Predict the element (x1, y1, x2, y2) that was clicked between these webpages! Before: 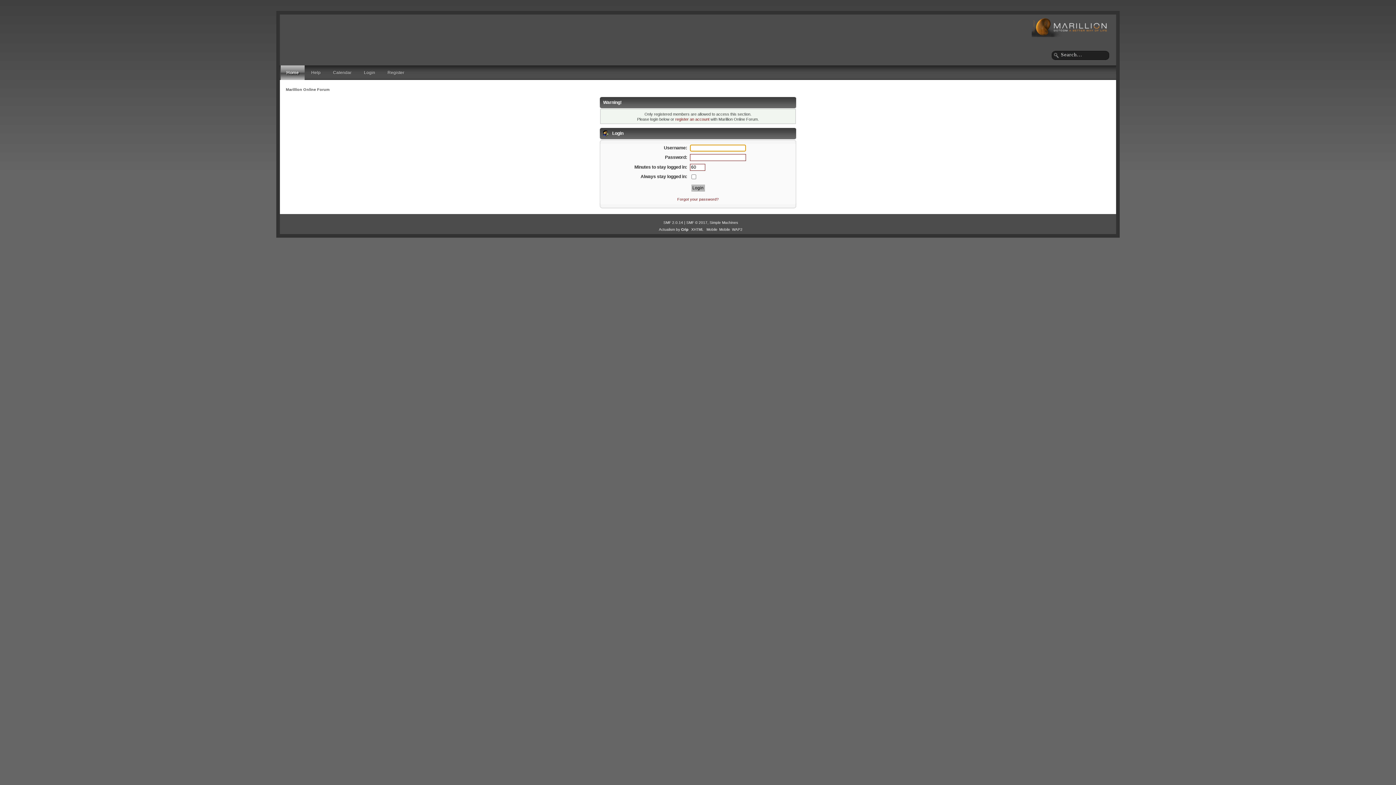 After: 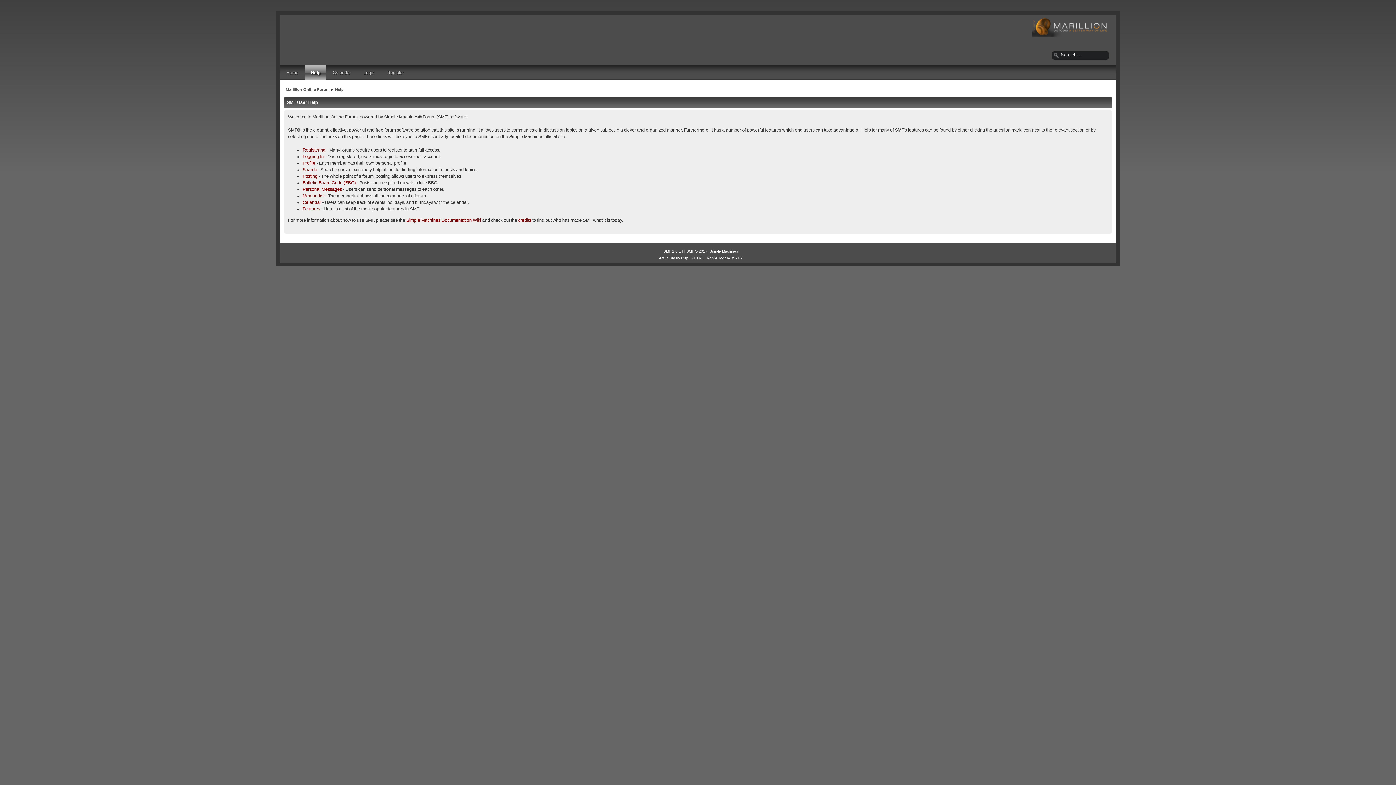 Action: label: Help bbox: (305, 65, 326, 80)